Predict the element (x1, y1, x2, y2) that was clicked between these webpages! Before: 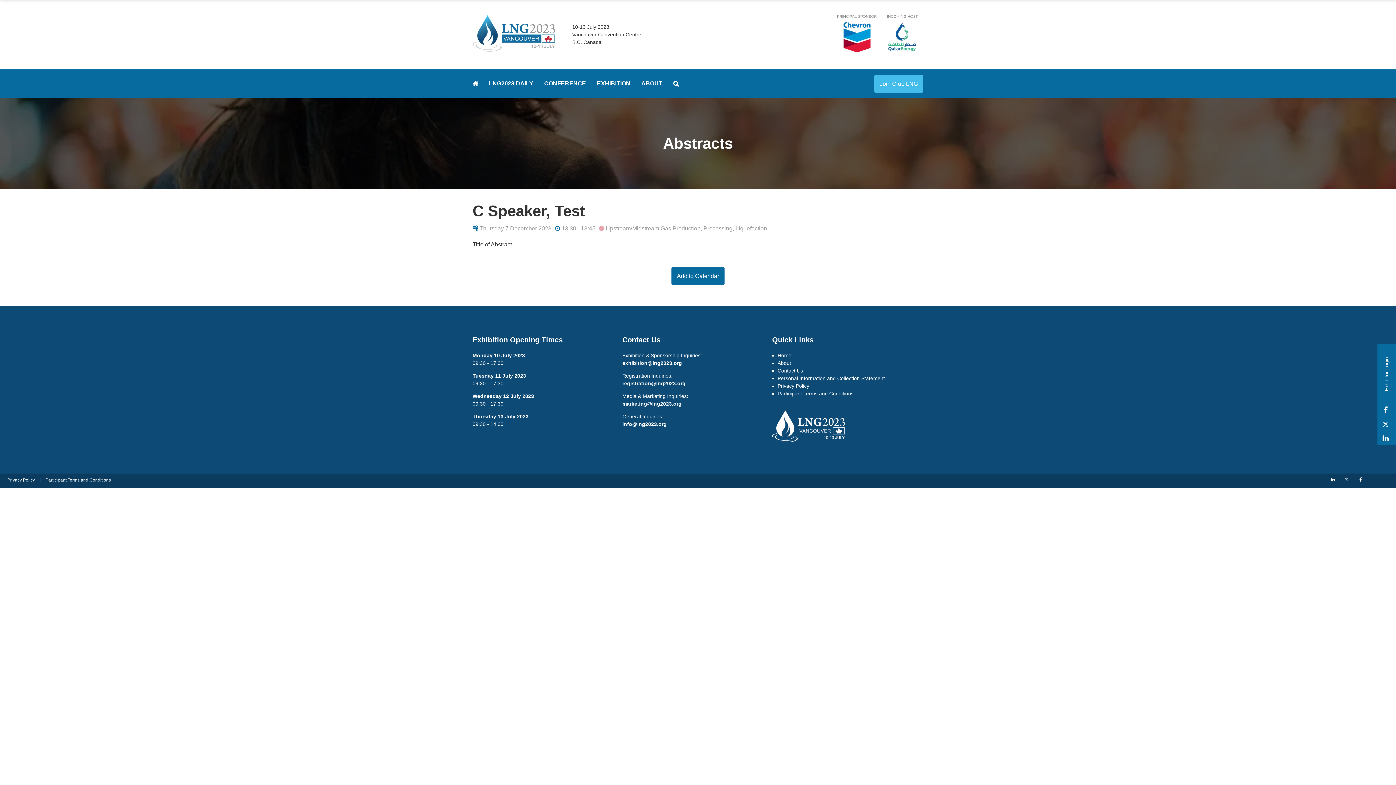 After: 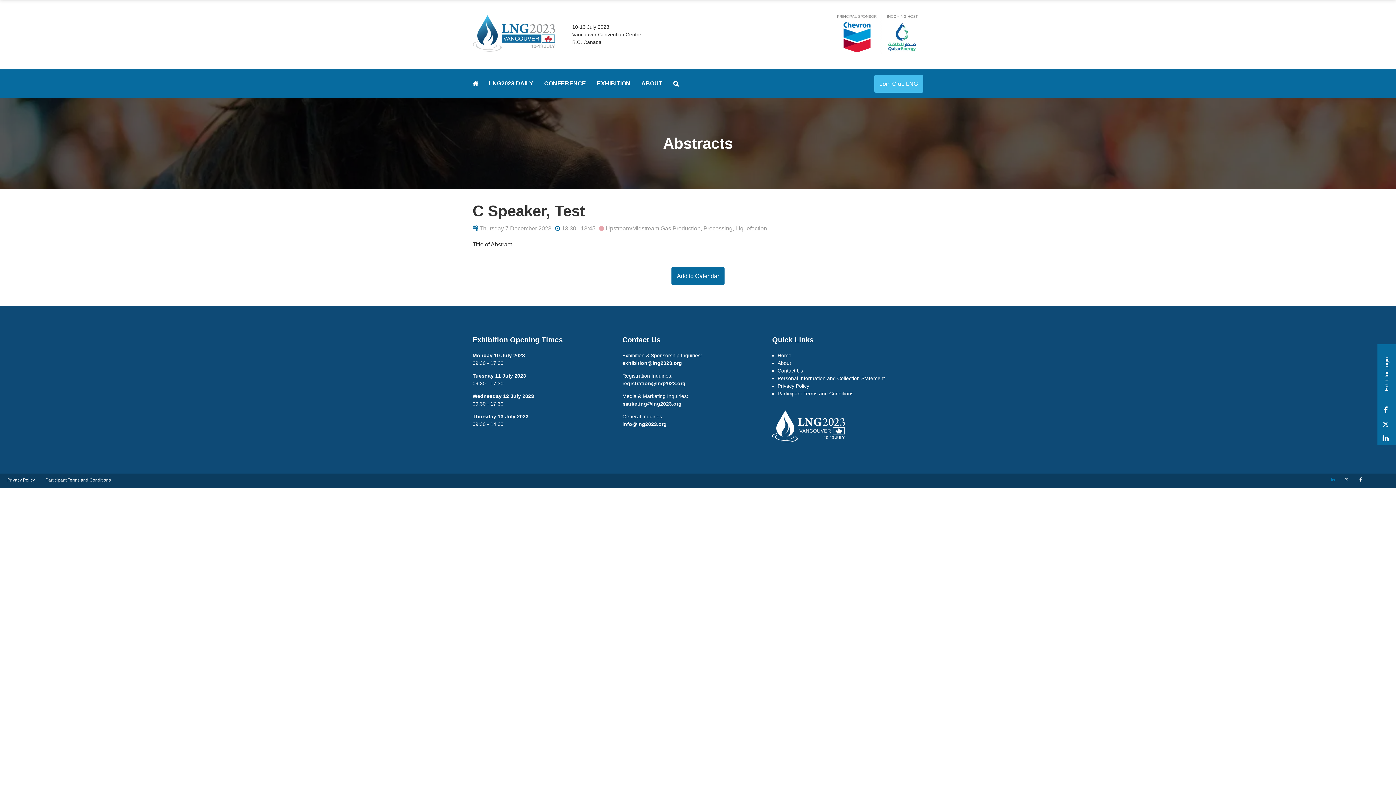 Action: label: LinkedIn bbox: (1326, 473, 1339, 486)